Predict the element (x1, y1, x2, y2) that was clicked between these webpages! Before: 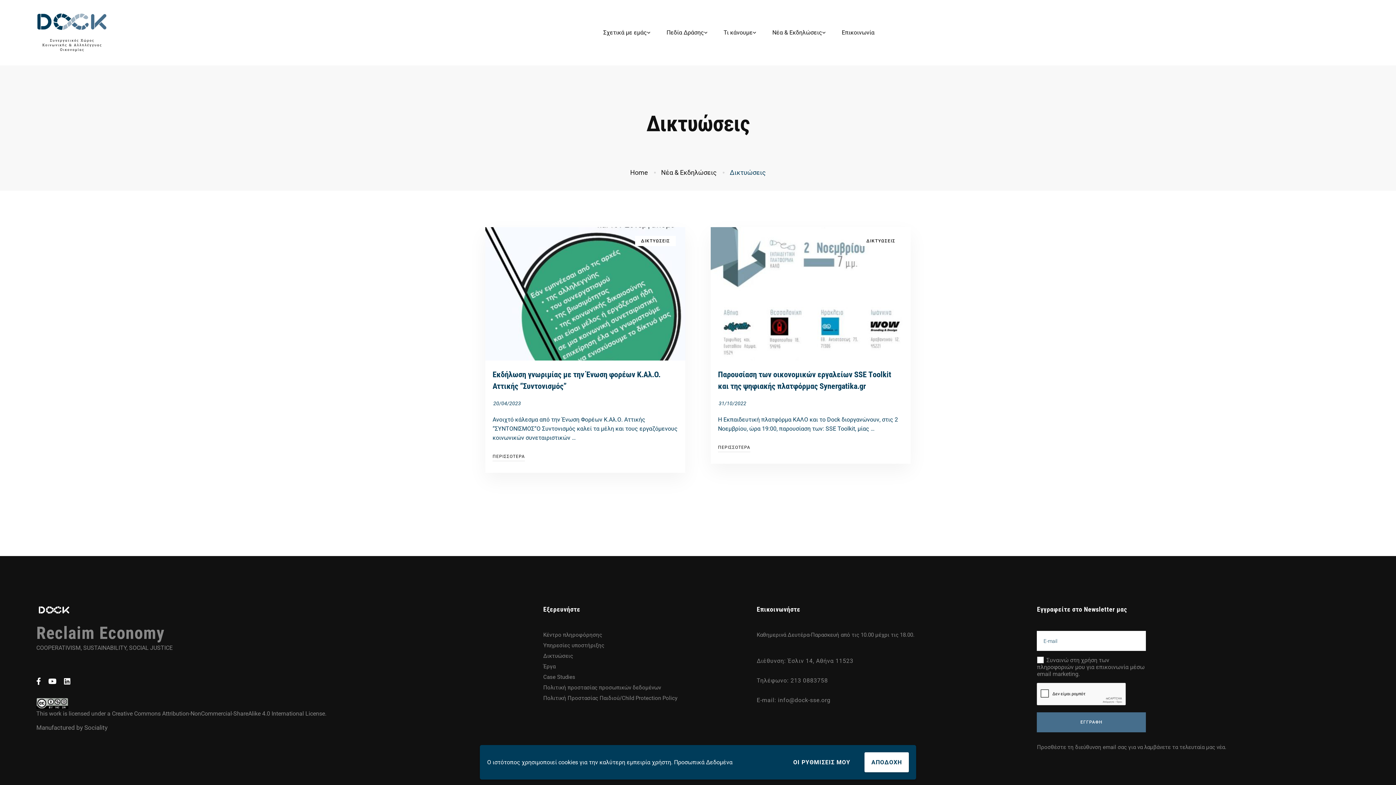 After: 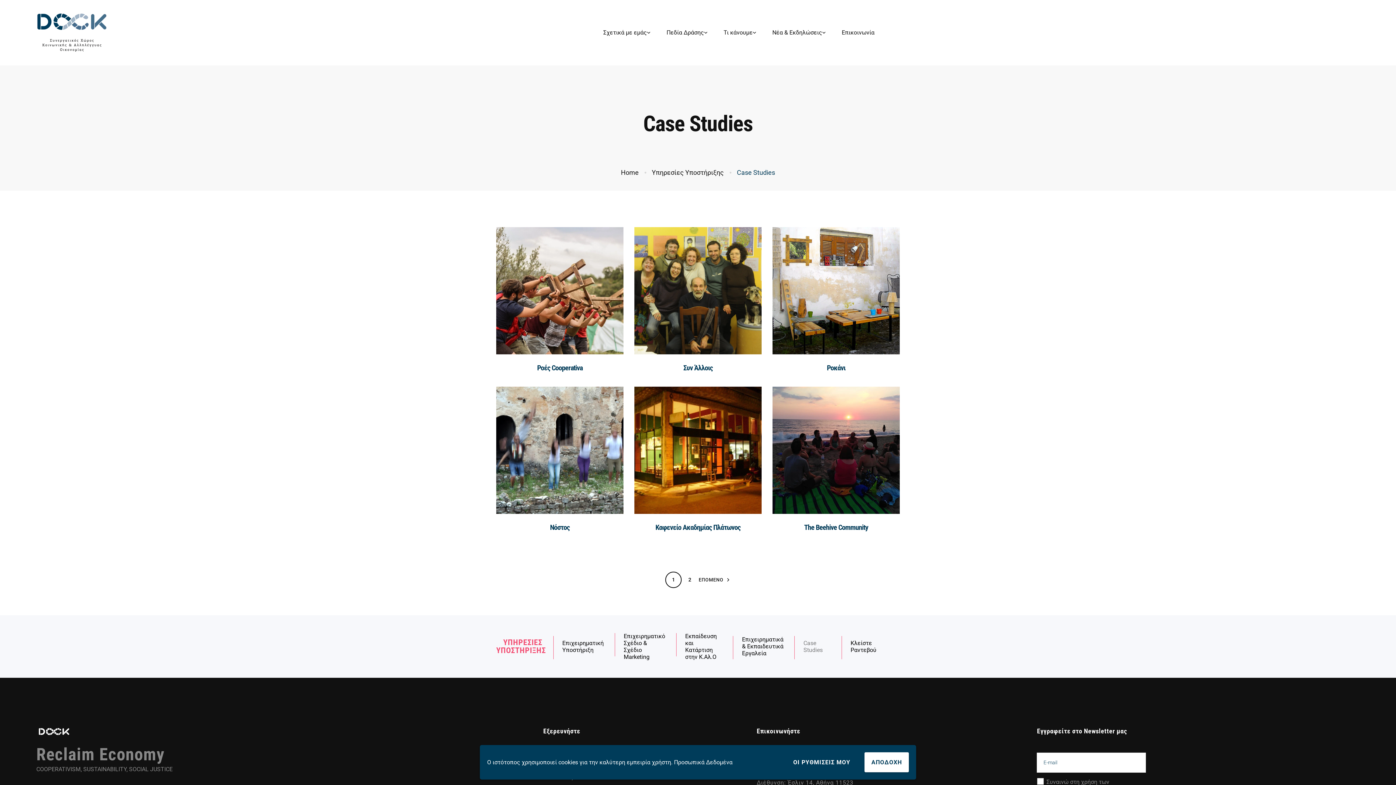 Action: label: Case Studies bbox: (543, 673, 575, 681)